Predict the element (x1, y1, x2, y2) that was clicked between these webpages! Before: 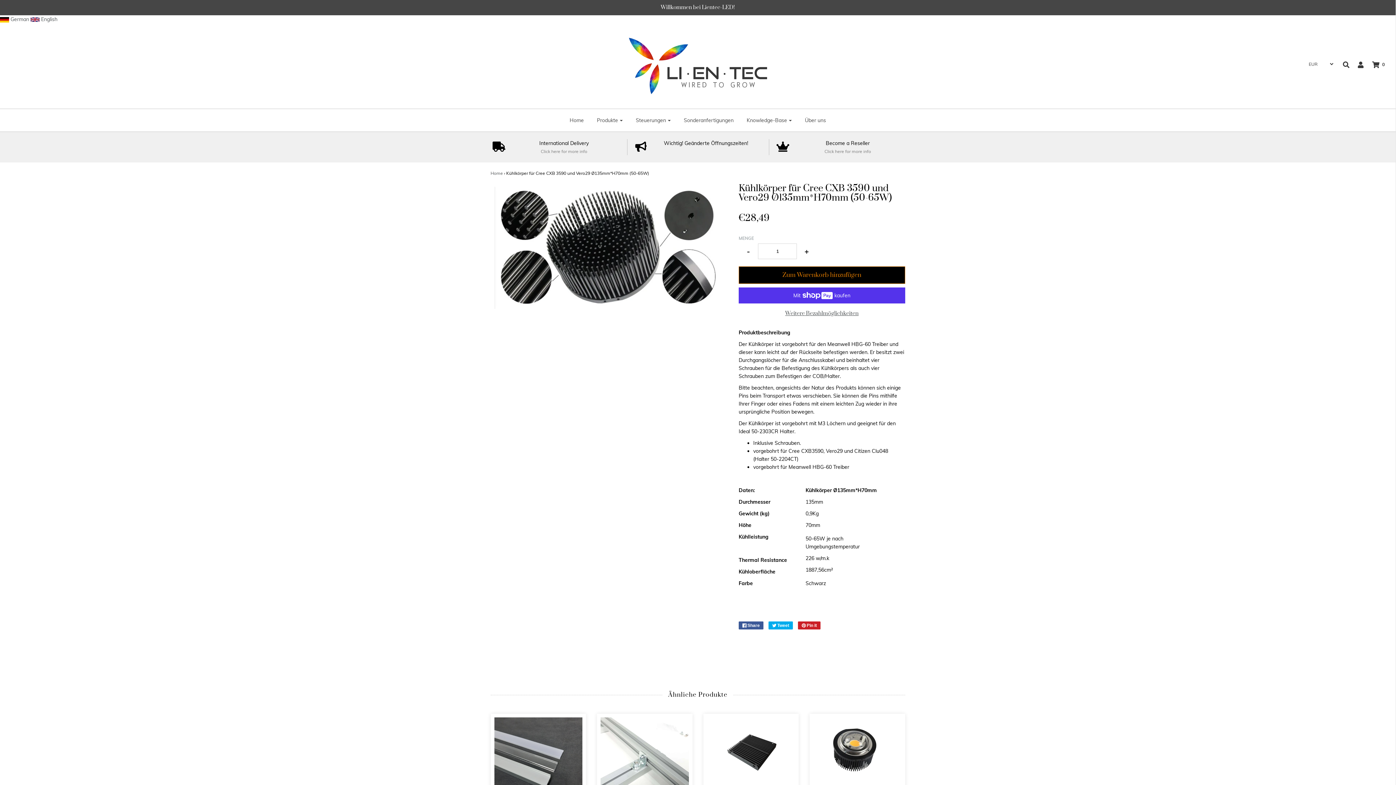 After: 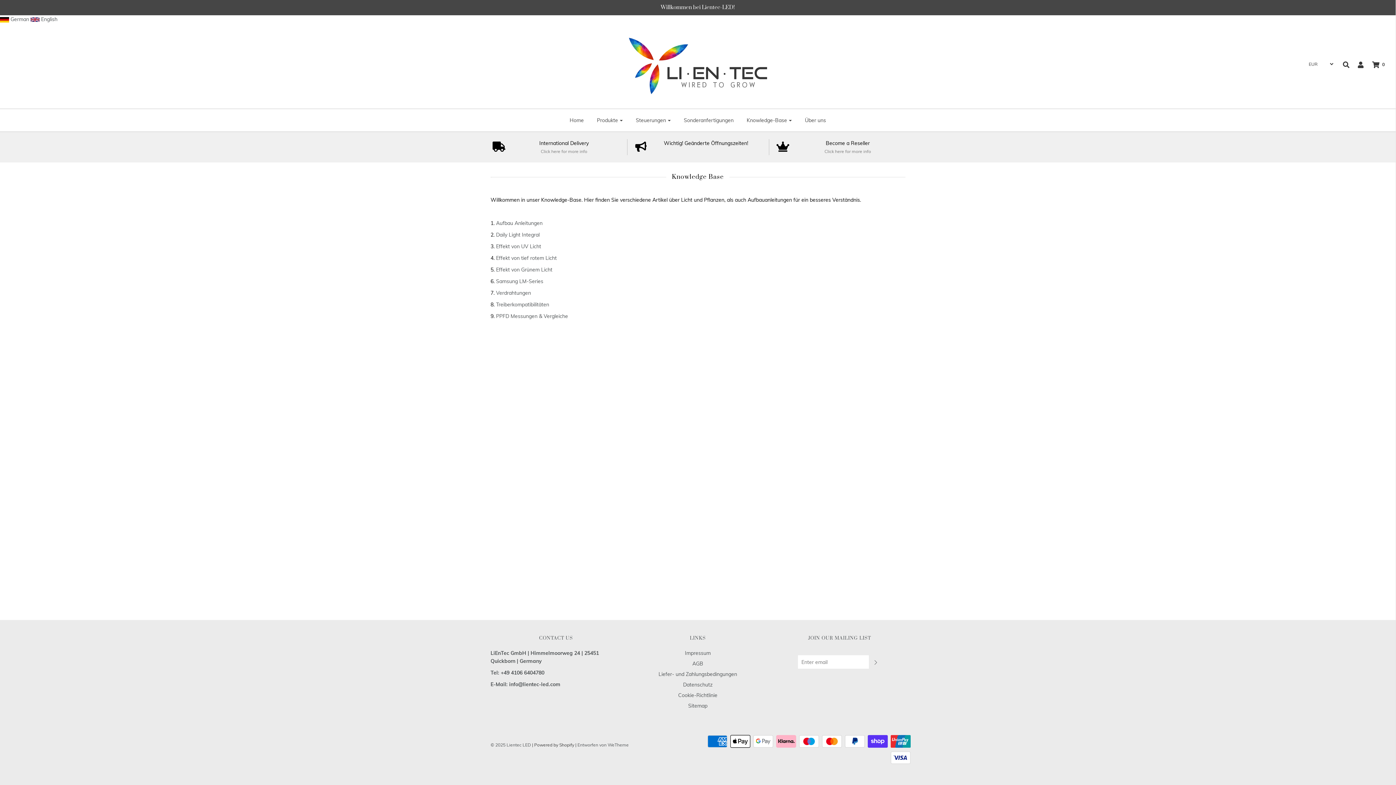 Action: bbox: (741, 112, 797, 128) label: Knowledge-Base